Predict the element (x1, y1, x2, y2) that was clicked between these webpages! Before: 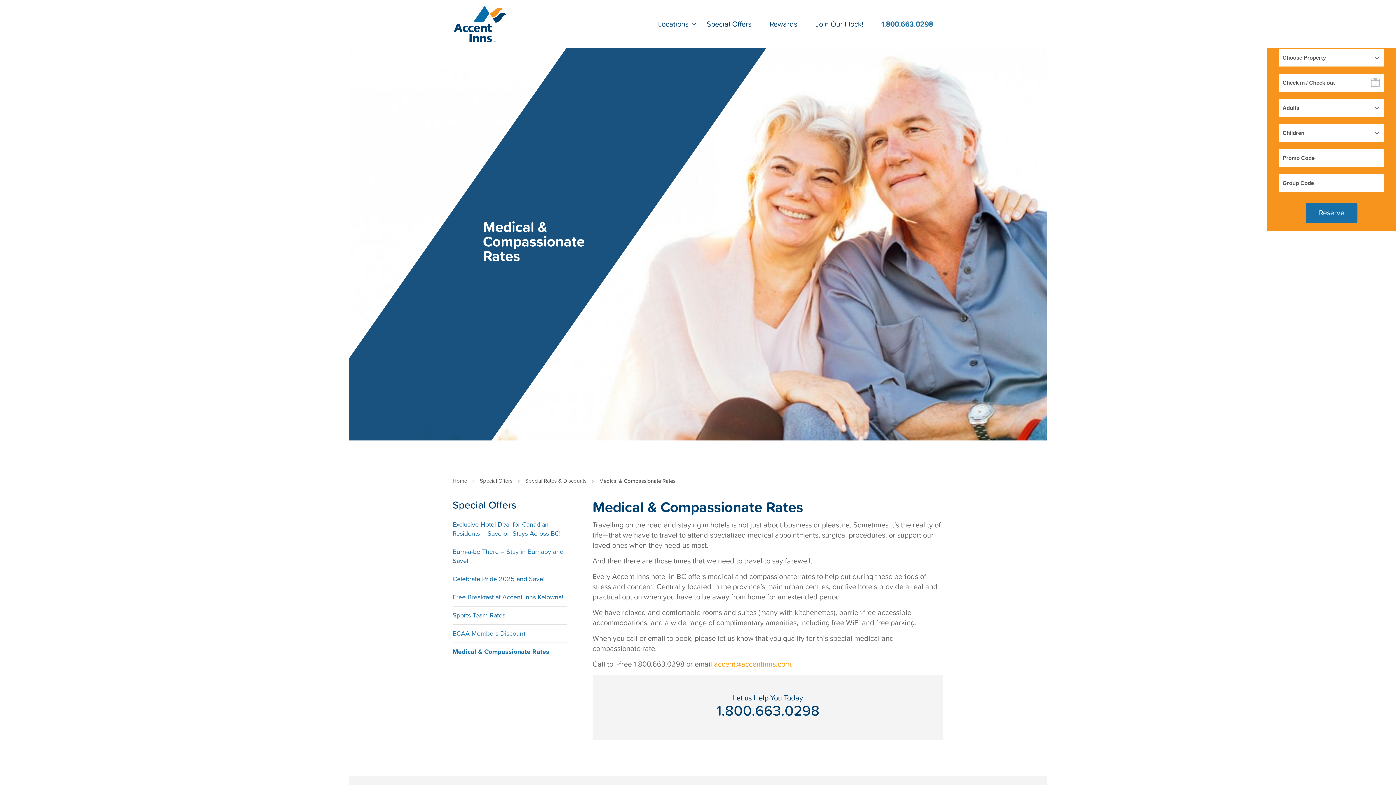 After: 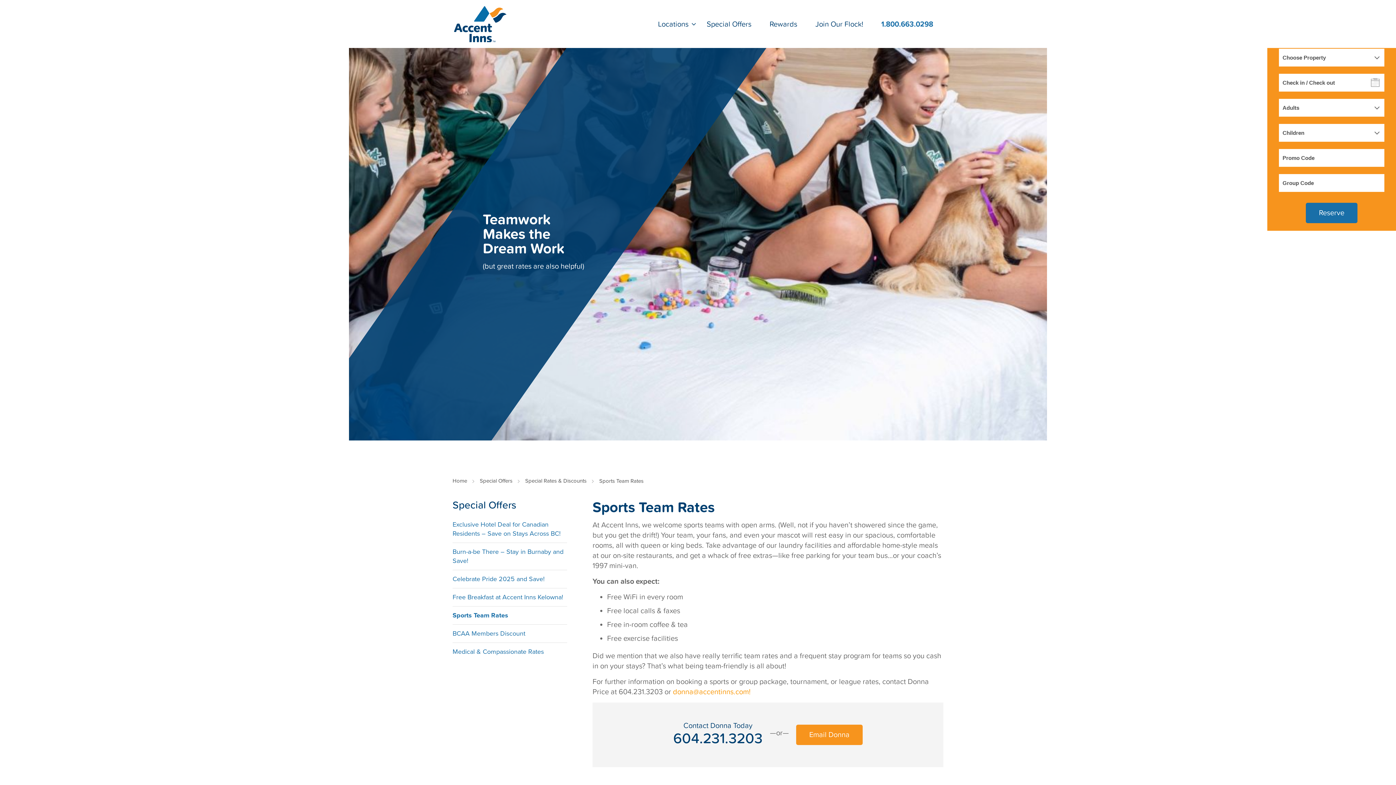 Action: bbox: (452, 606, 567, 624) label: Sports Team Rates